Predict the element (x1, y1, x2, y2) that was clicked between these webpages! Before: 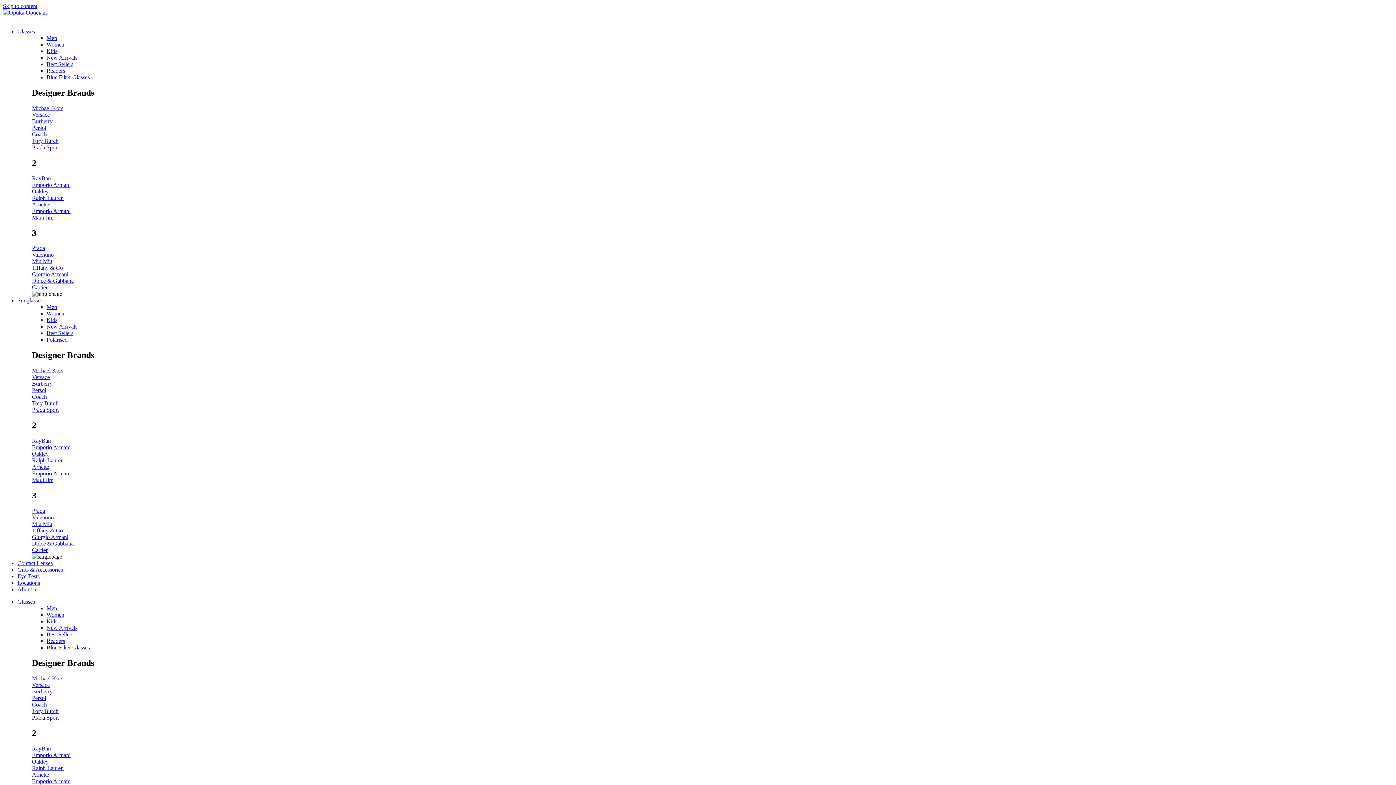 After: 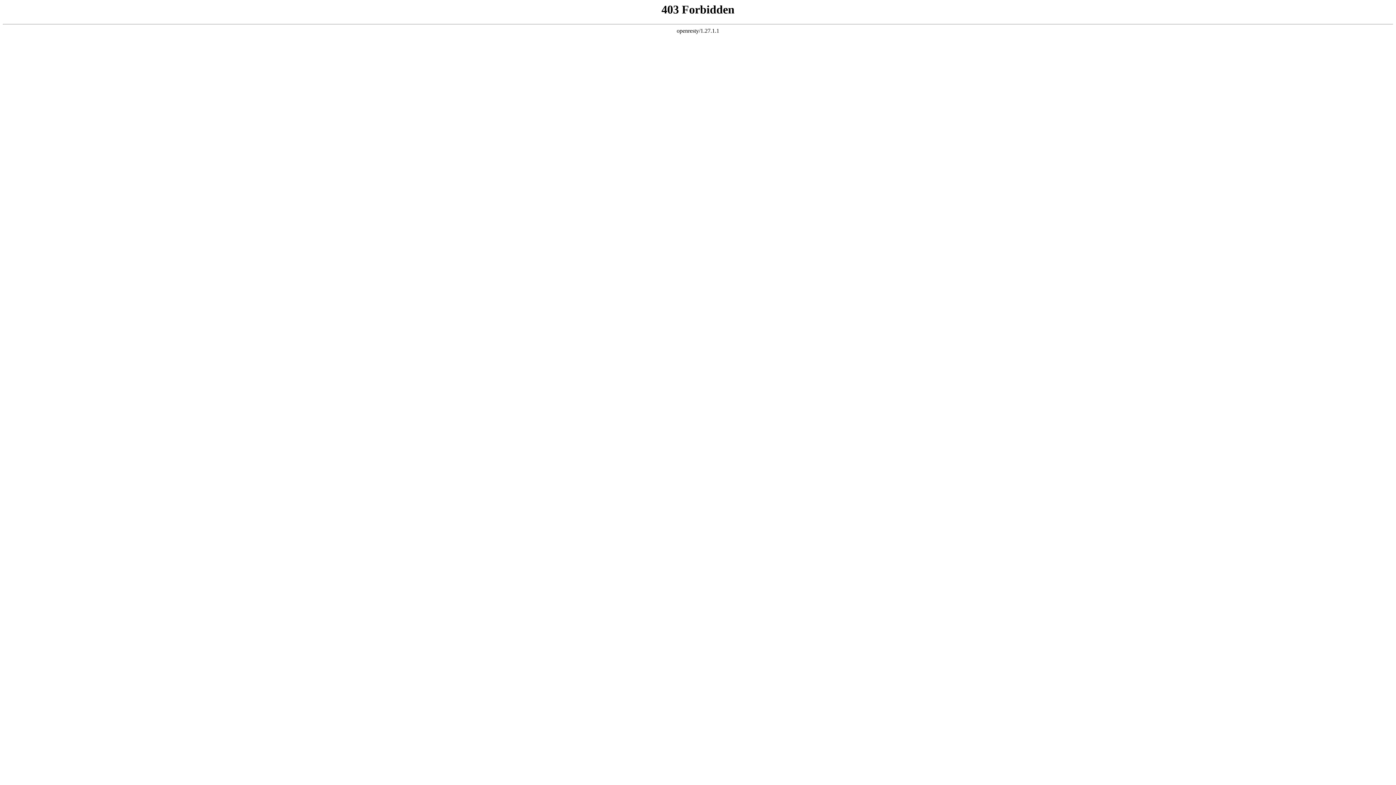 Action: bbox: (17, 560, 52, 566) label: Contact Lenses